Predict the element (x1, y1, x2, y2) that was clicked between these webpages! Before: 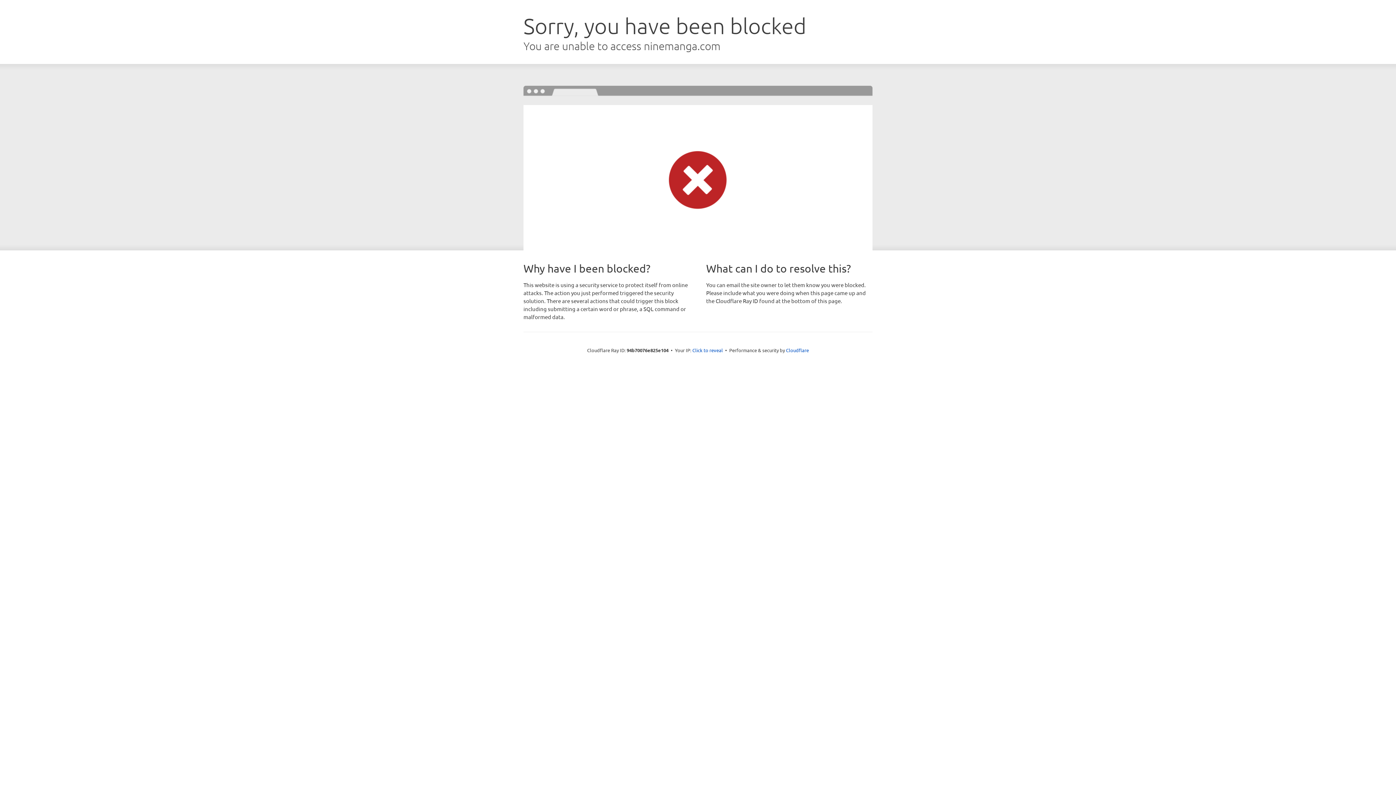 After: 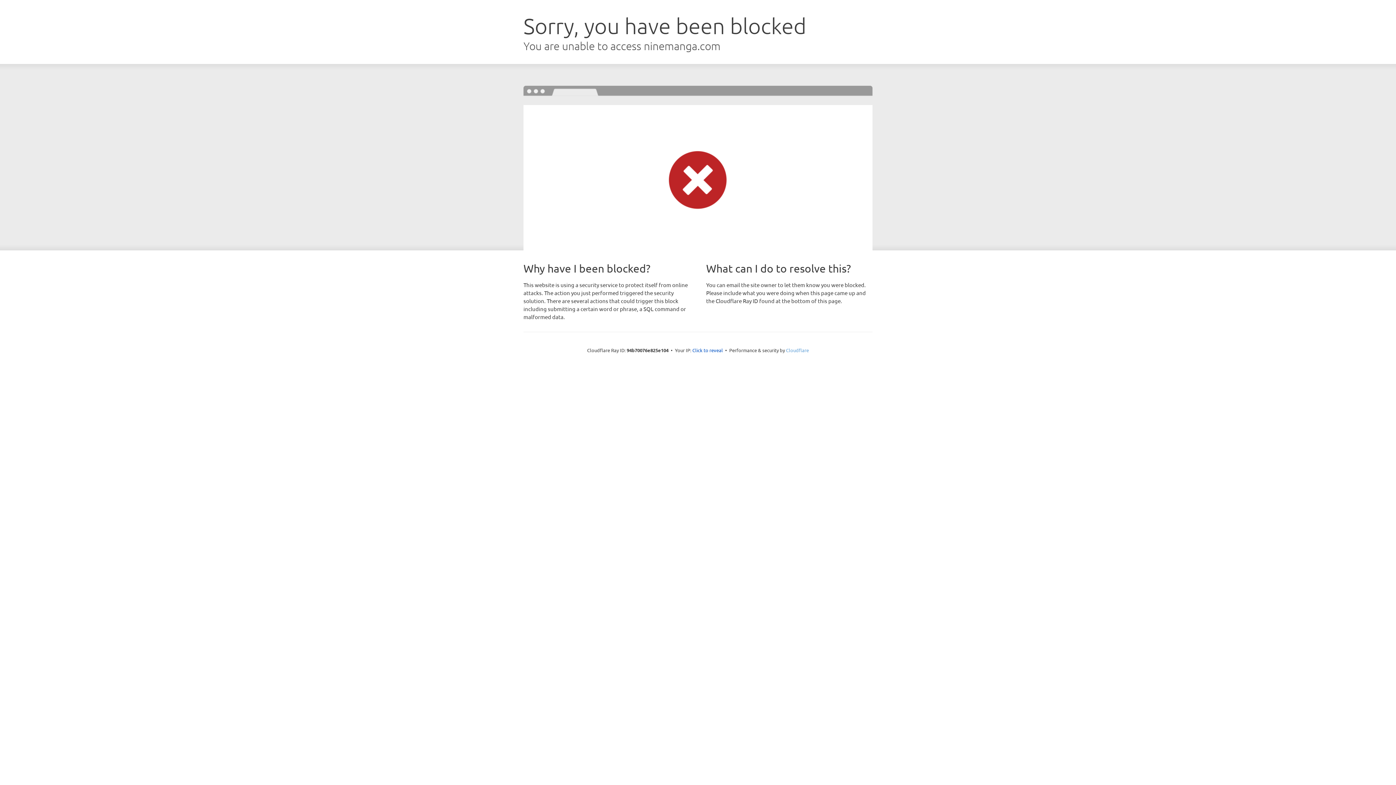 Action: label: Cloudflare bbox: (786, 347, 809, 353)